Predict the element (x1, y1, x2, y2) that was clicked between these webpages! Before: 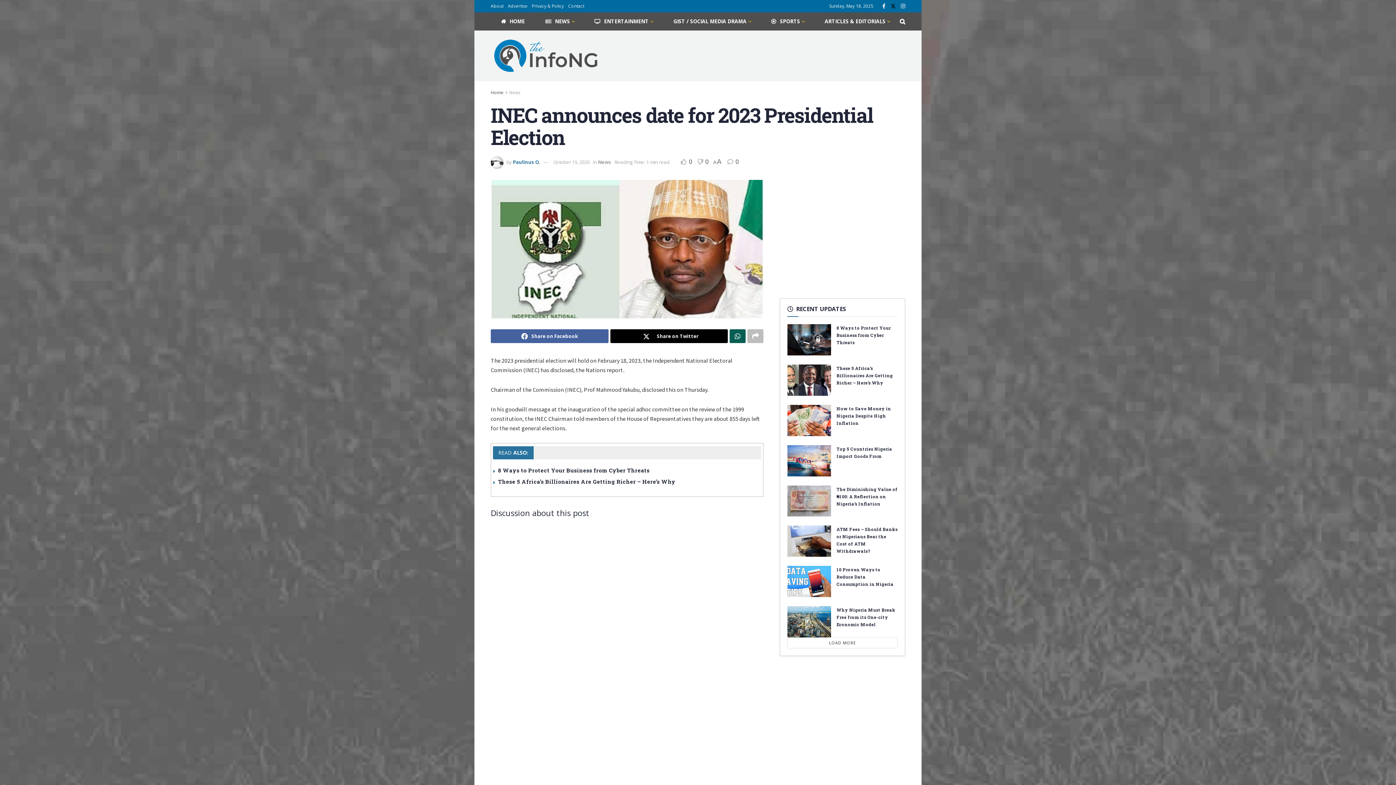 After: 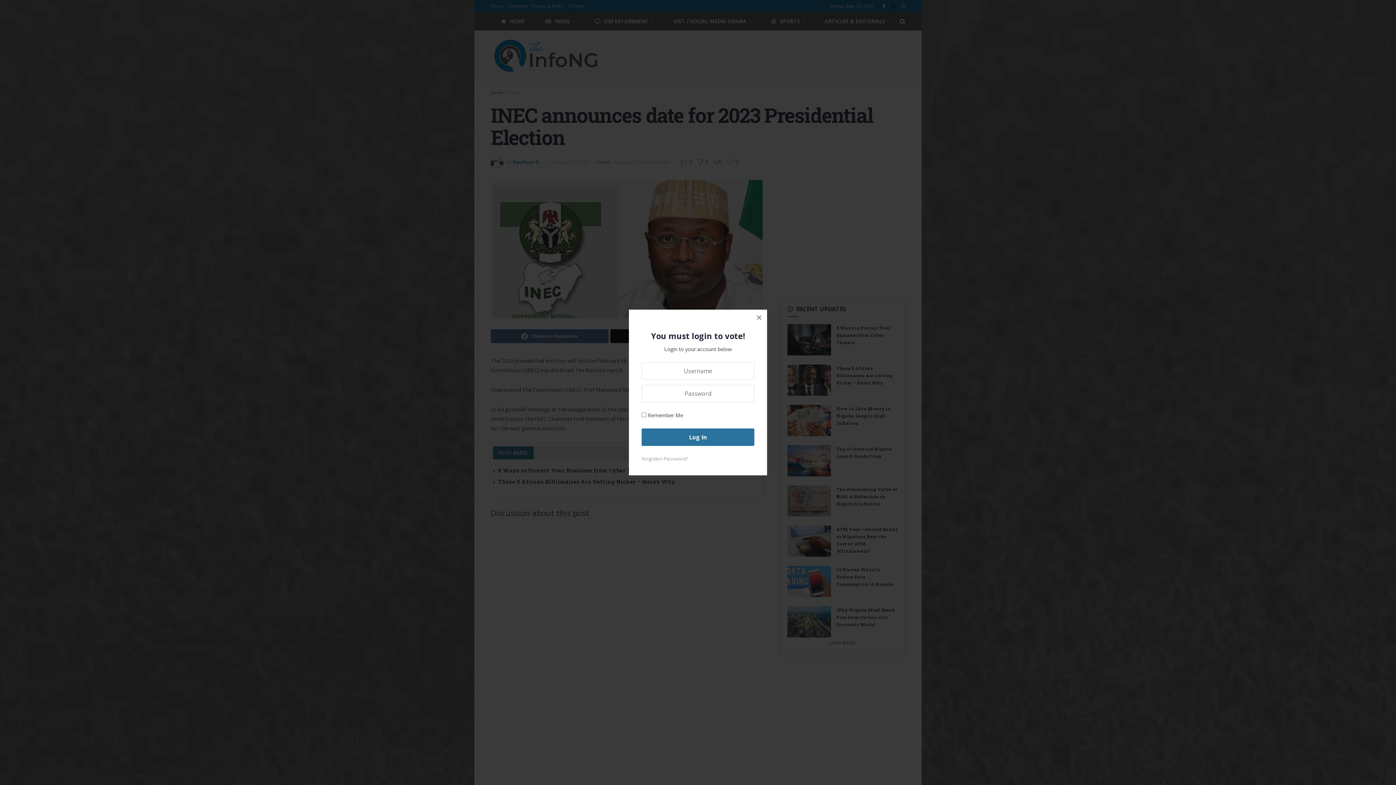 Action: bbox: (681, 157, 693, 165) label:  0 